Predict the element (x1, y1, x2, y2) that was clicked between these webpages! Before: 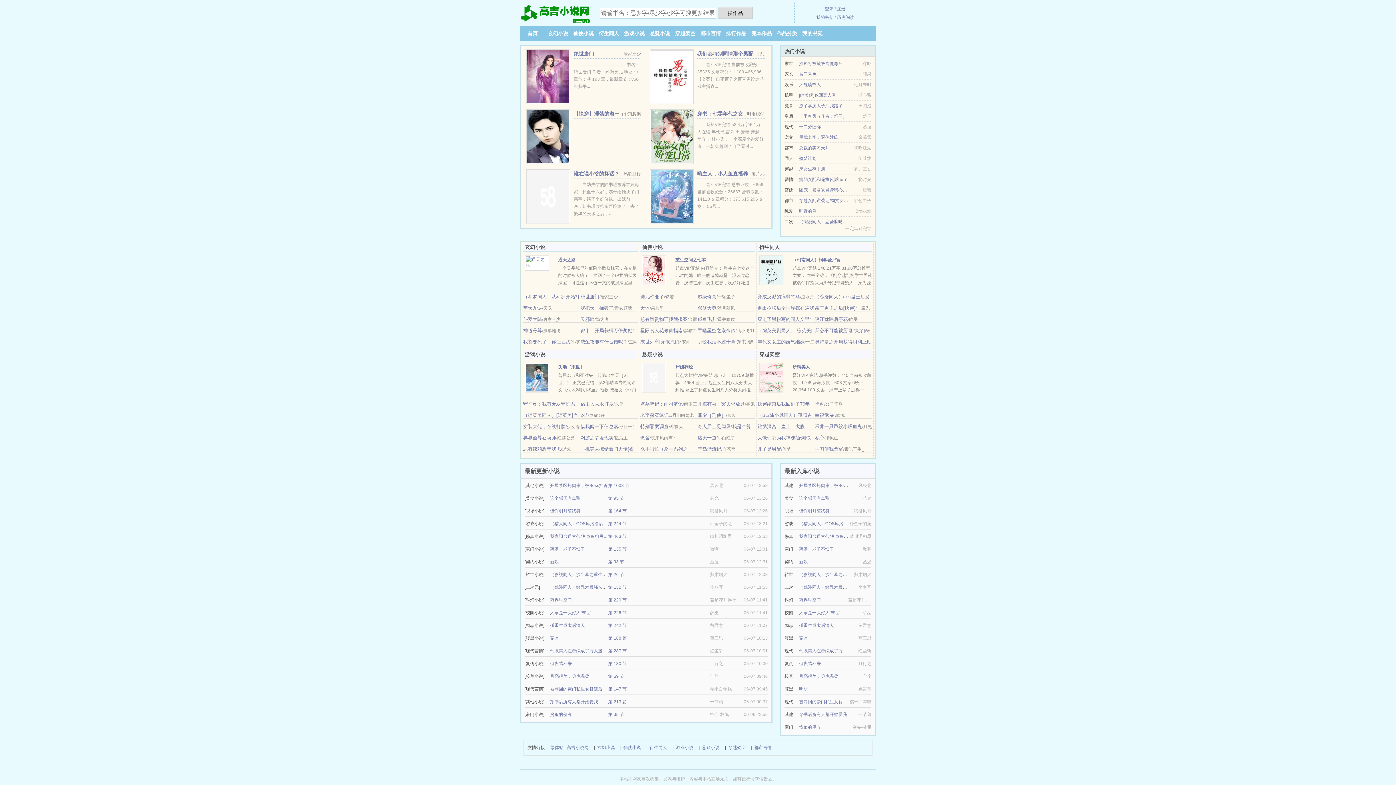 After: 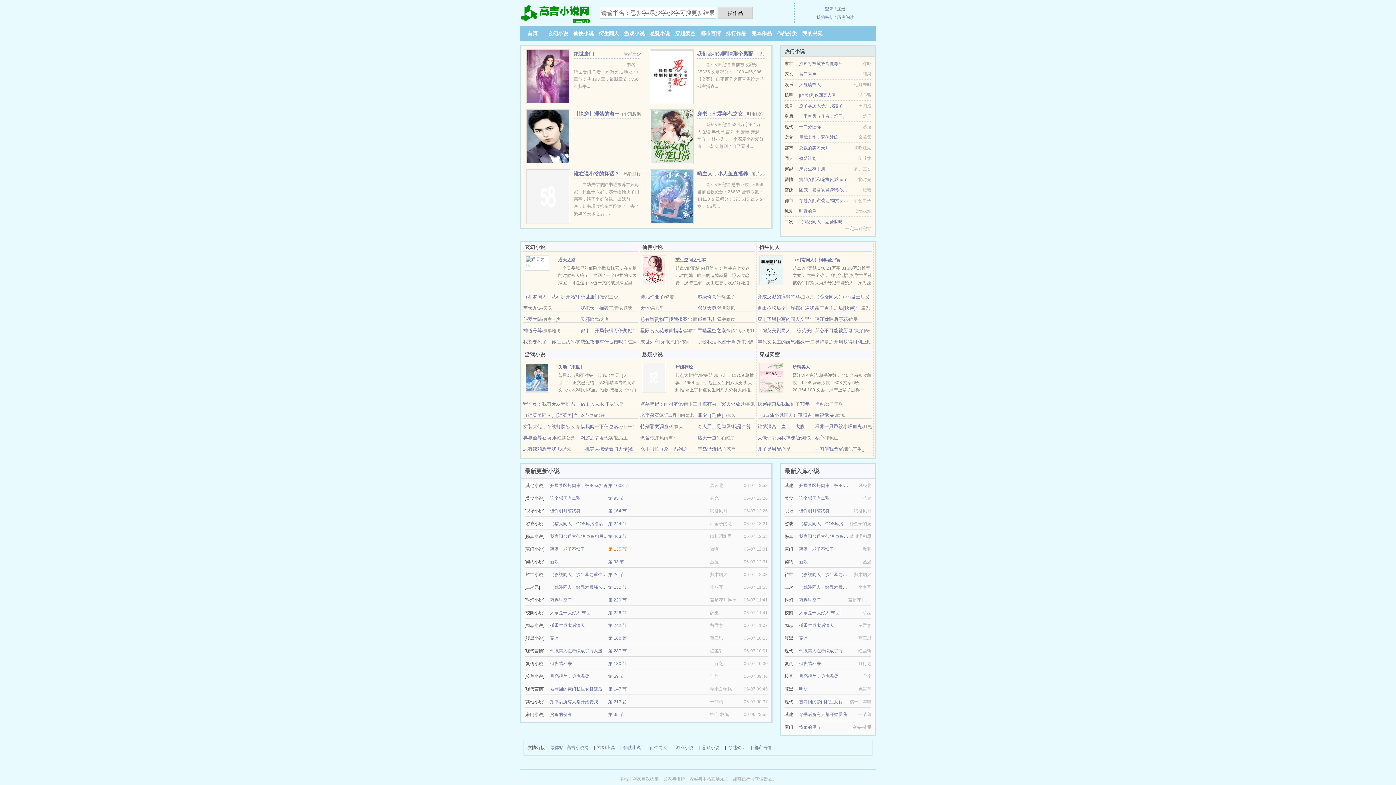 Action: label: 第 135 节 bbox: (608, 546, 626, 552)